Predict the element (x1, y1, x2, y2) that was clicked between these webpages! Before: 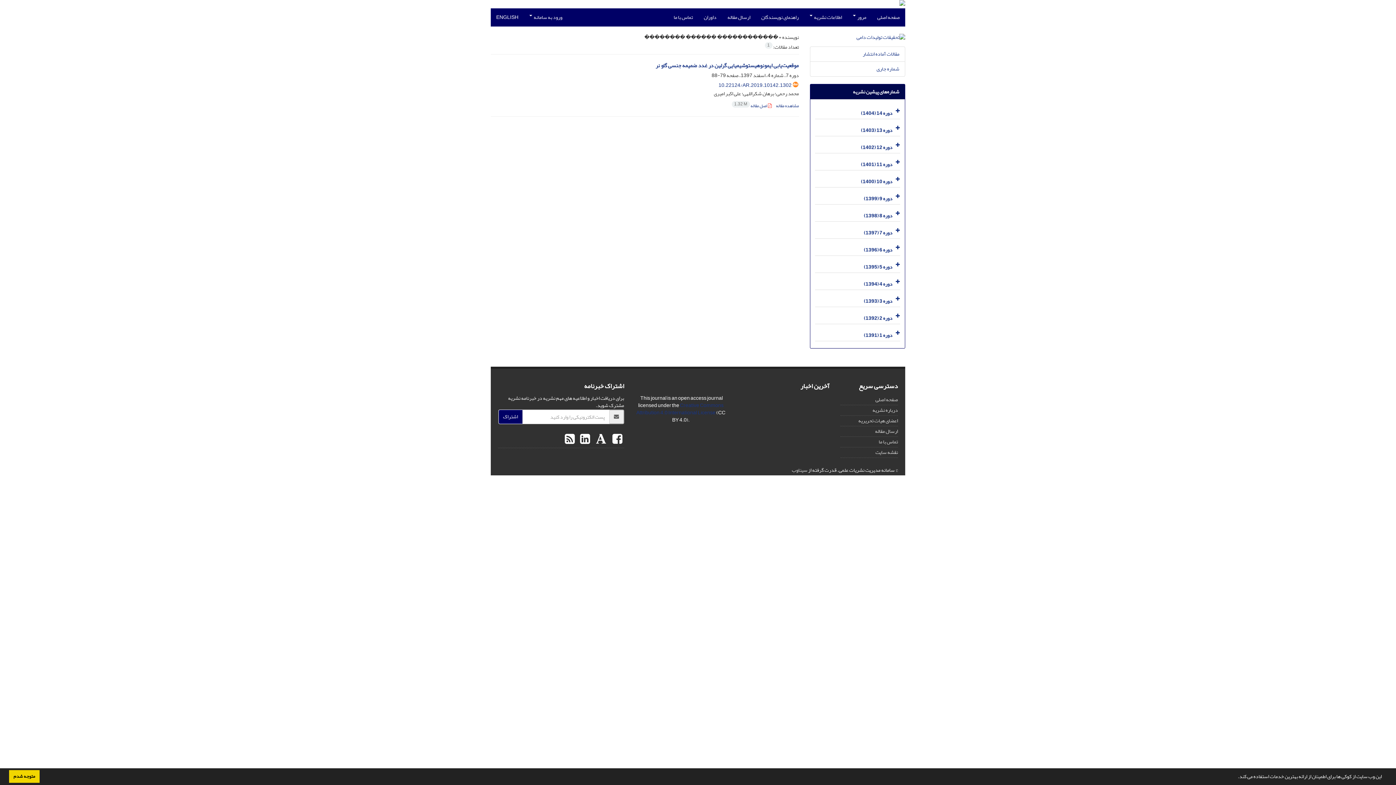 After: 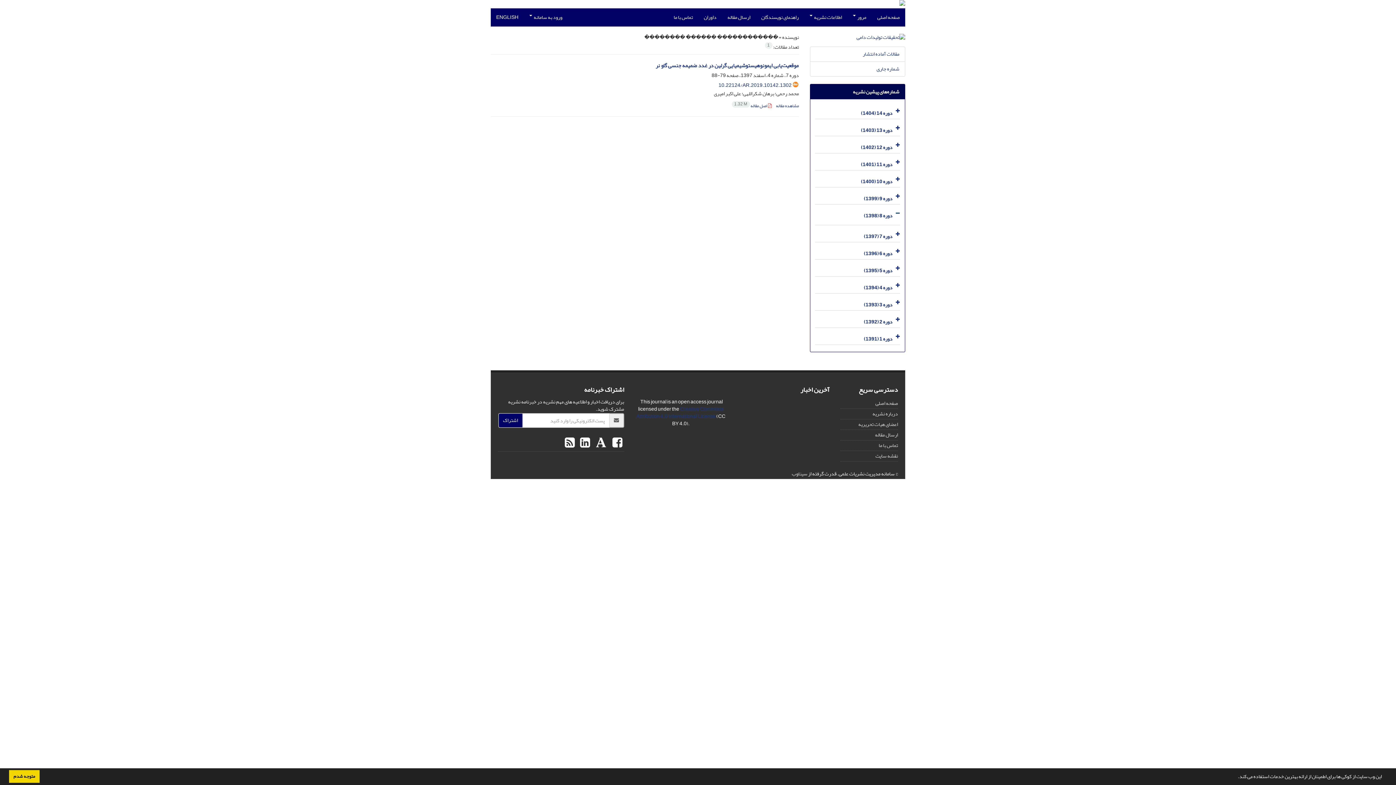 Action: bbox: (893, 206, 900, 221)